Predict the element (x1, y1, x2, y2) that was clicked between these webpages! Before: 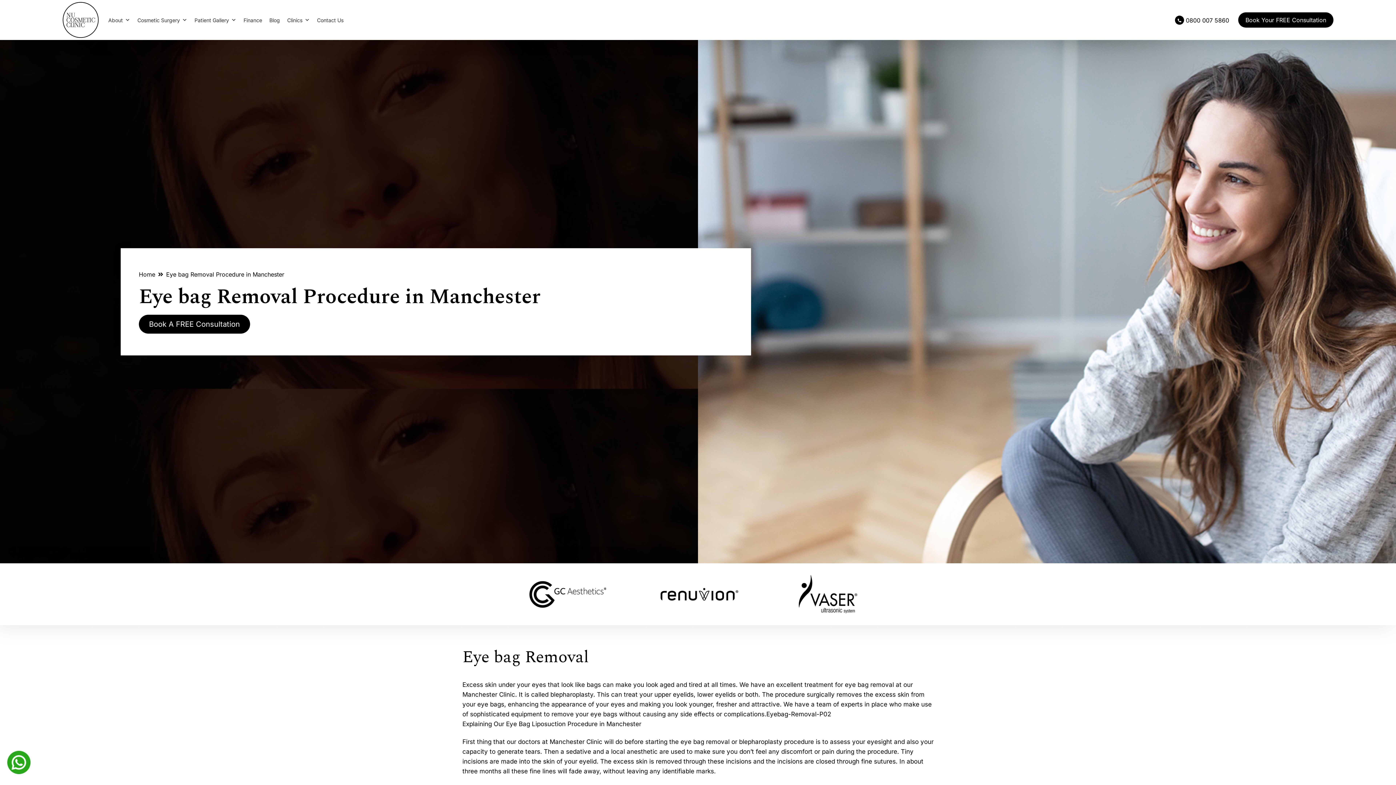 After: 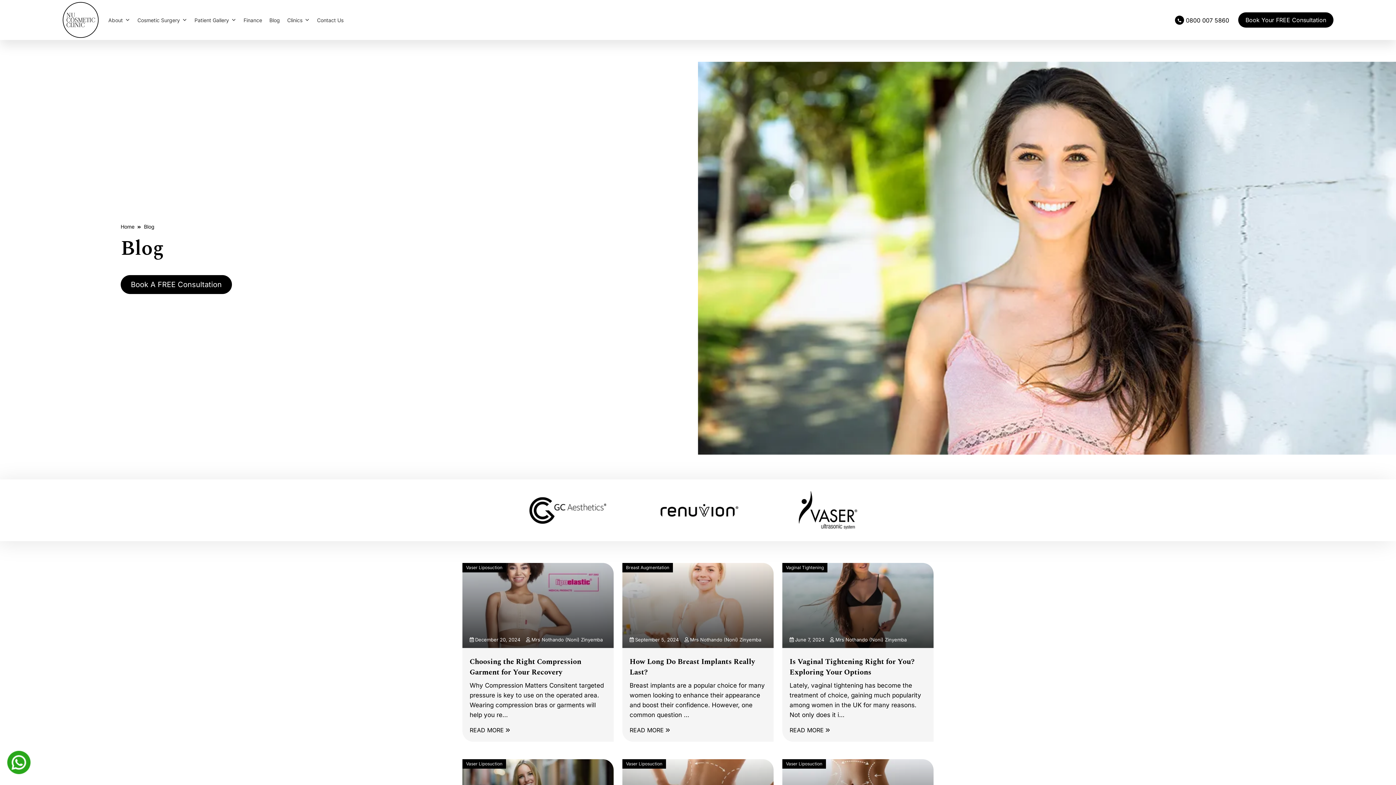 Action: label: Blog bbox: (265, 6, 283, 33)